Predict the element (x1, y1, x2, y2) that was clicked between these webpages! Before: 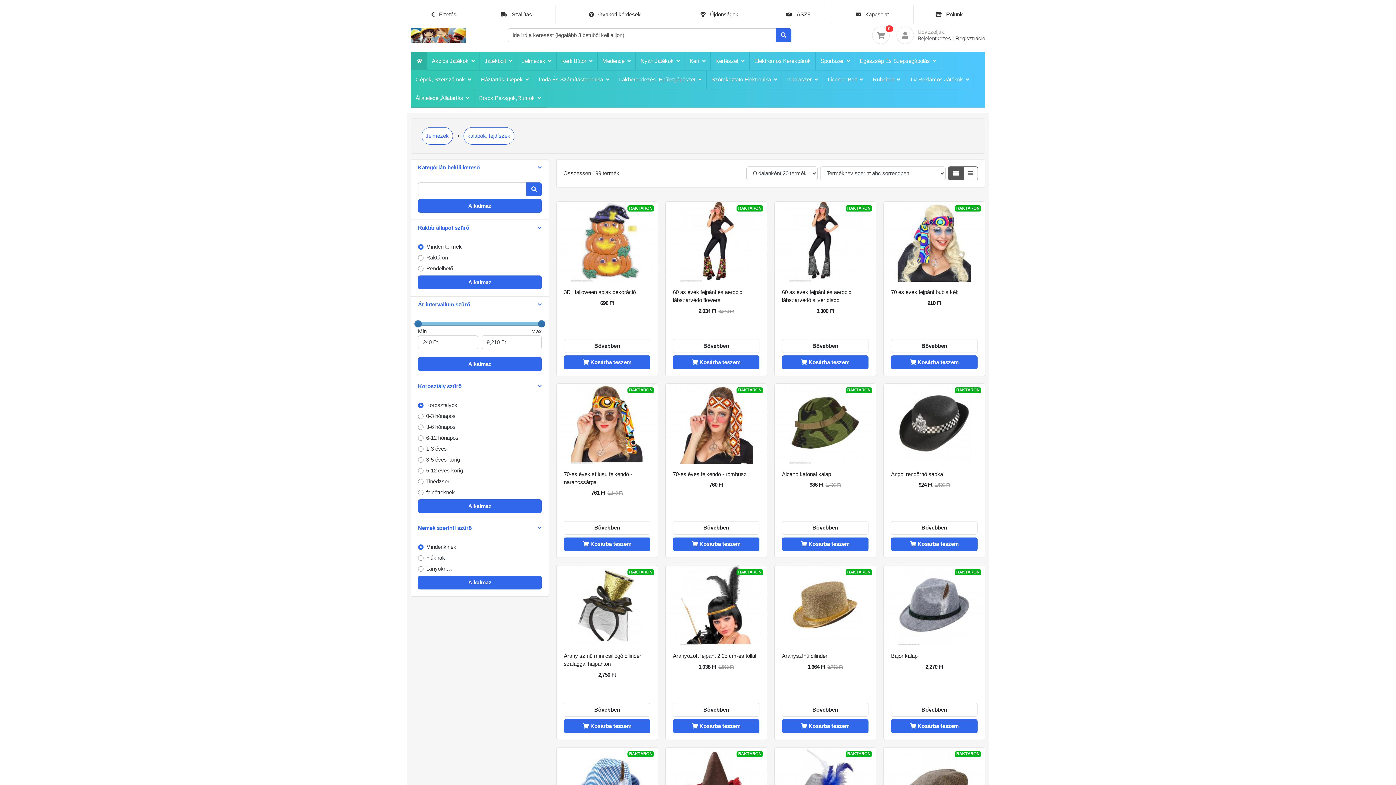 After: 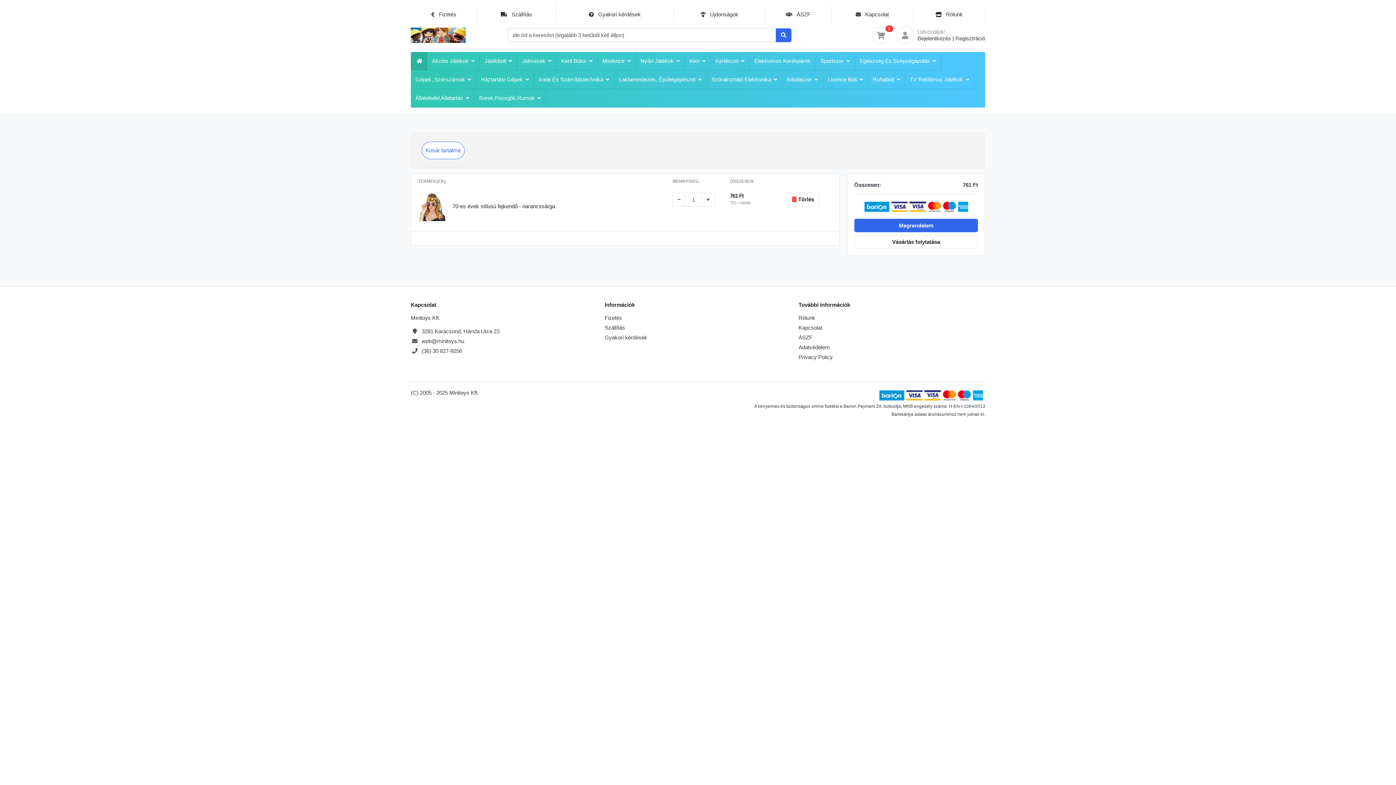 Action: bbox: (564, 537, 650, 551) label:  Kosárba teszem